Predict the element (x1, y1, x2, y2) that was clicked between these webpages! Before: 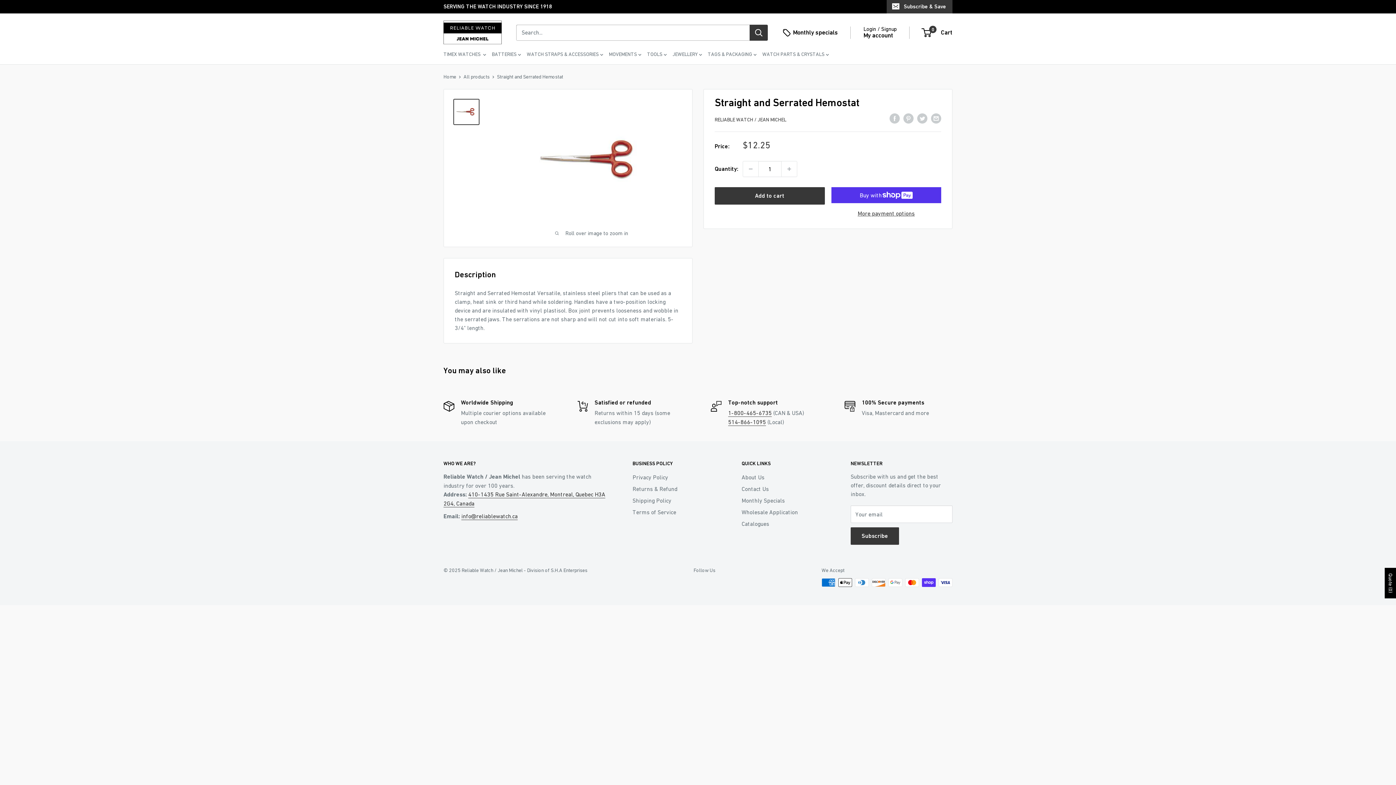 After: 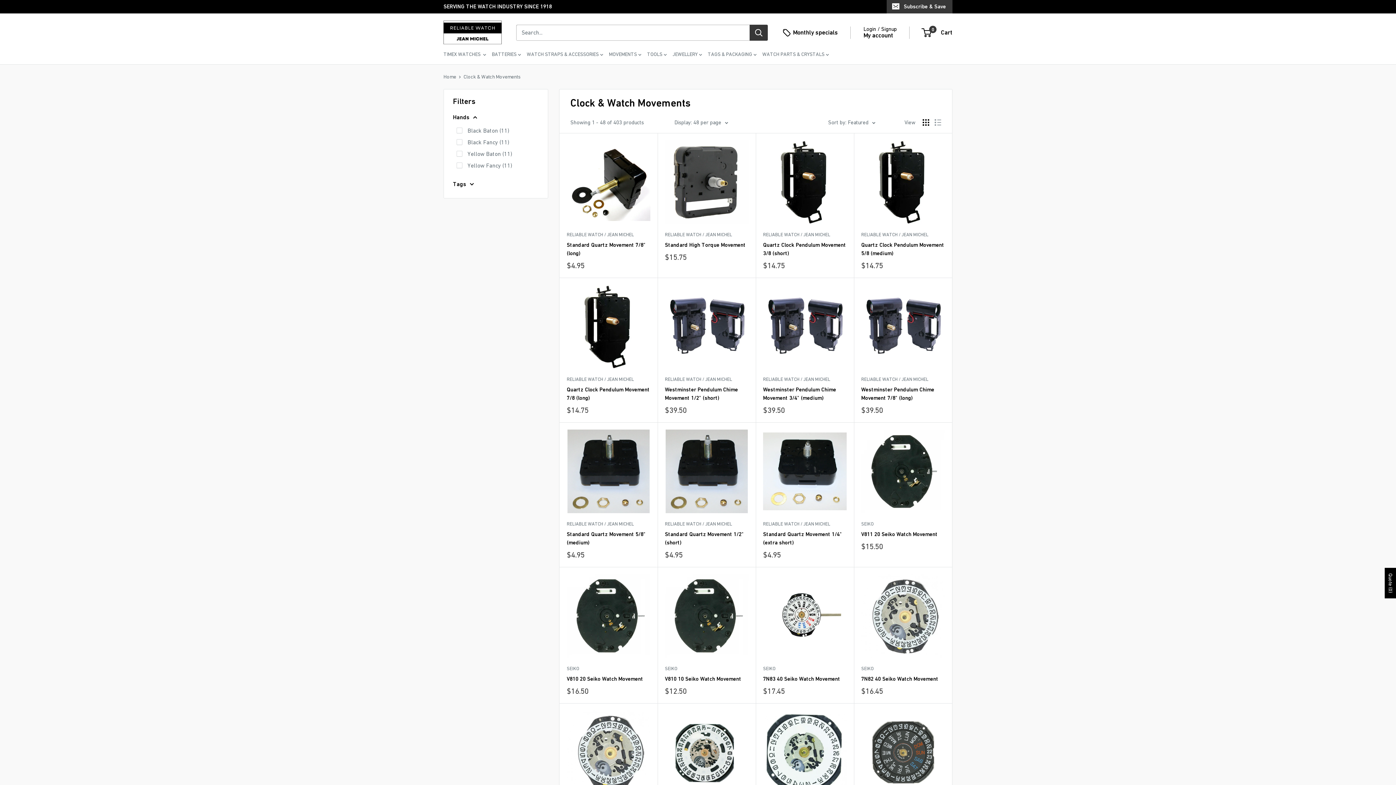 Action: label: MOVEMENTS bbox: (609, 50, 641, 58)